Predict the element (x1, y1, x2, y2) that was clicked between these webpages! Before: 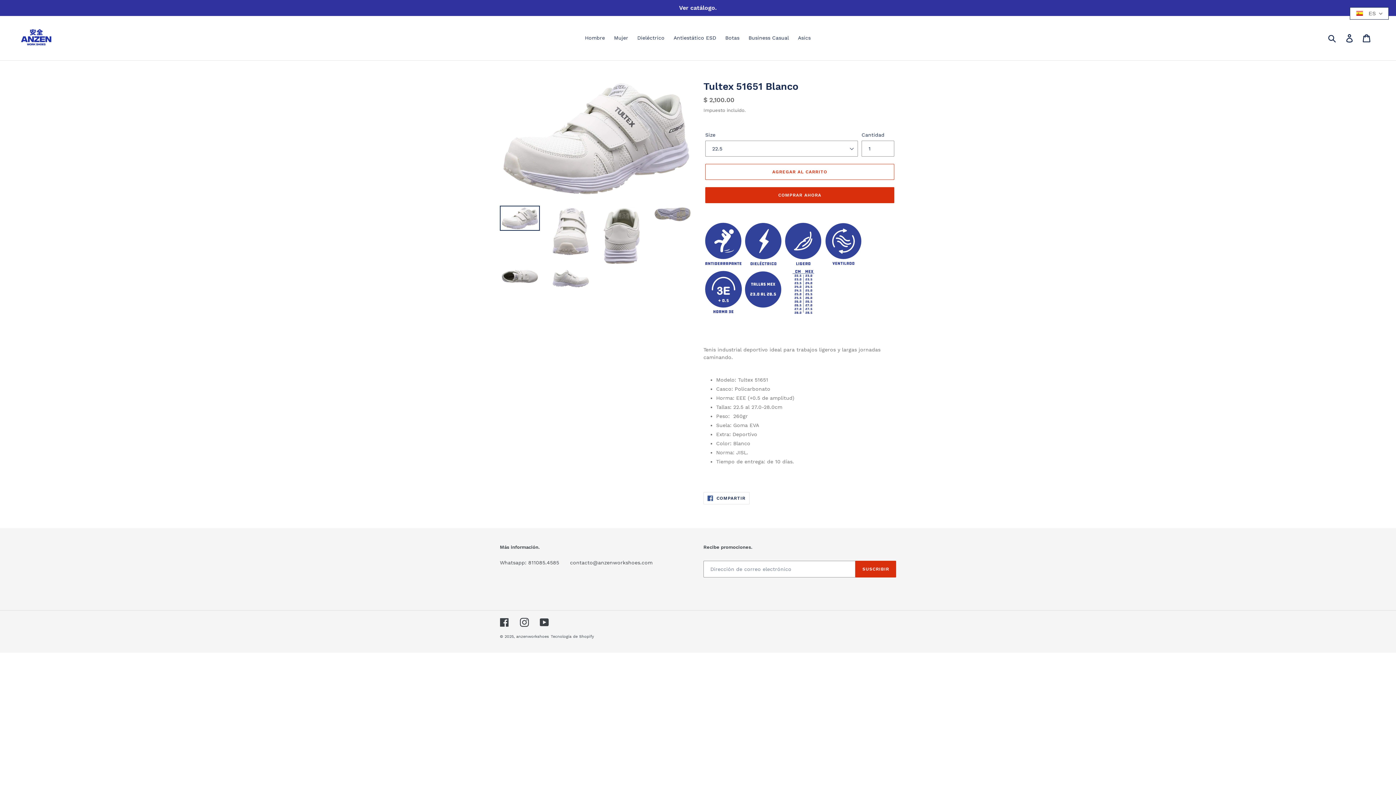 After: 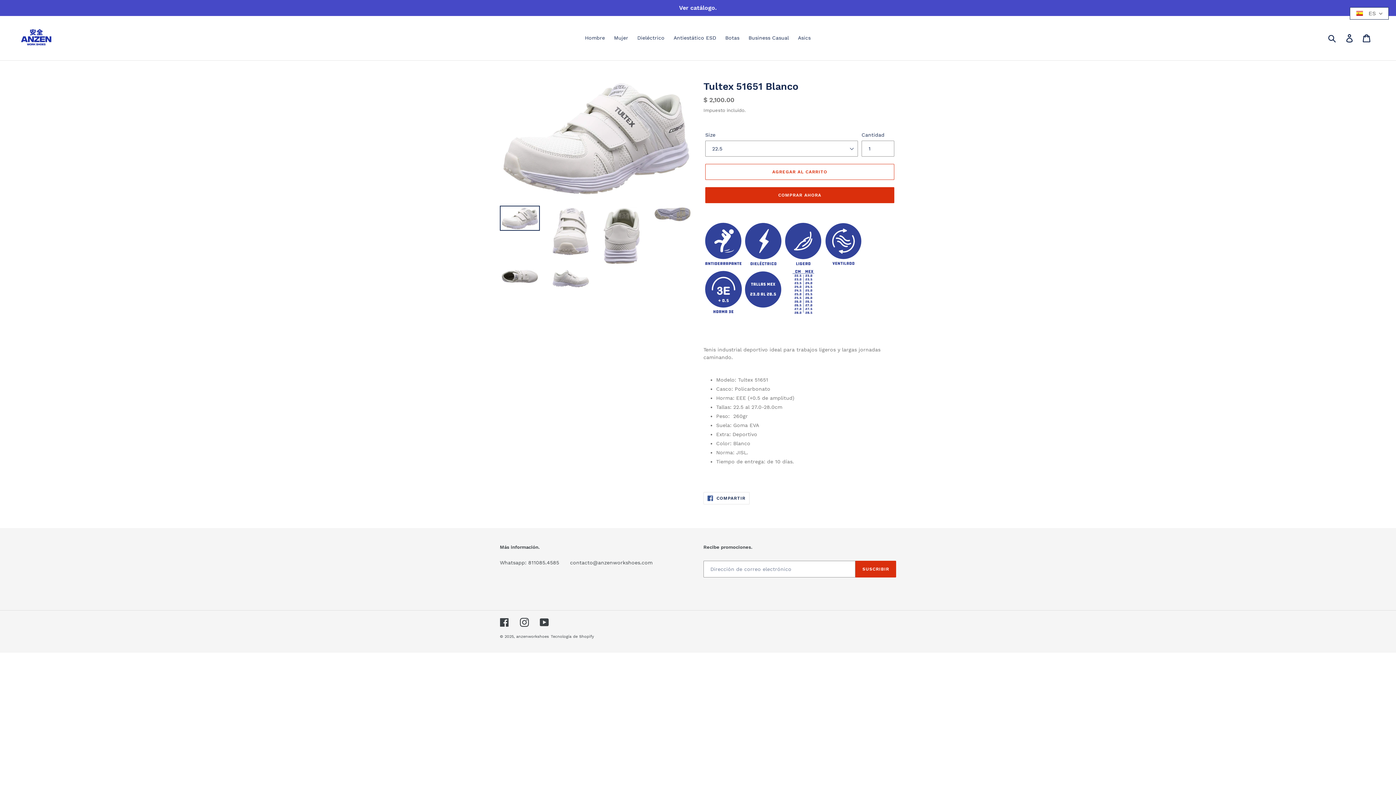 Action: bbox: (0, 0, 1396, 16) label: Ver catálogo.